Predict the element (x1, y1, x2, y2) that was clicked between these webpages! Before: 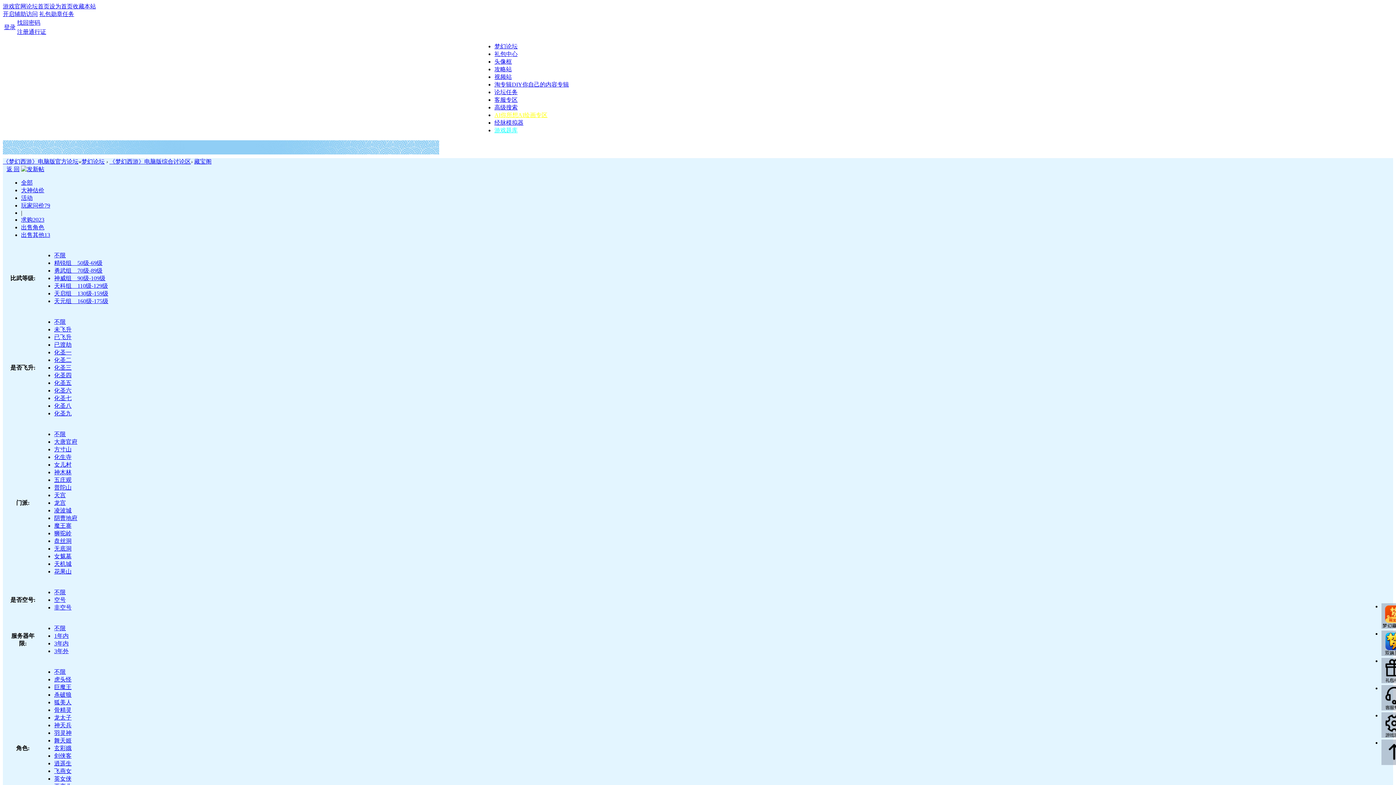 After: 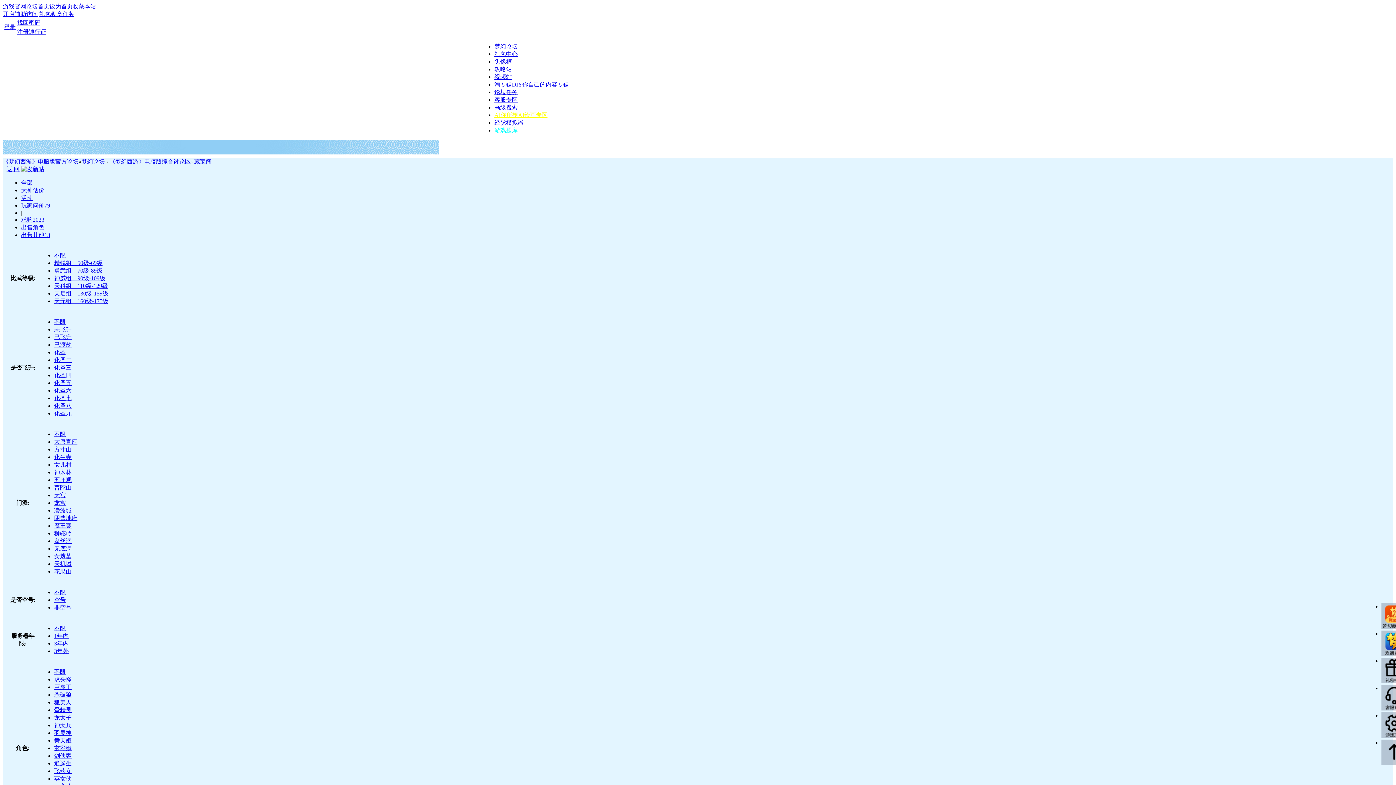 Action: bbox: (54, 625, 65, 631) label: 不限